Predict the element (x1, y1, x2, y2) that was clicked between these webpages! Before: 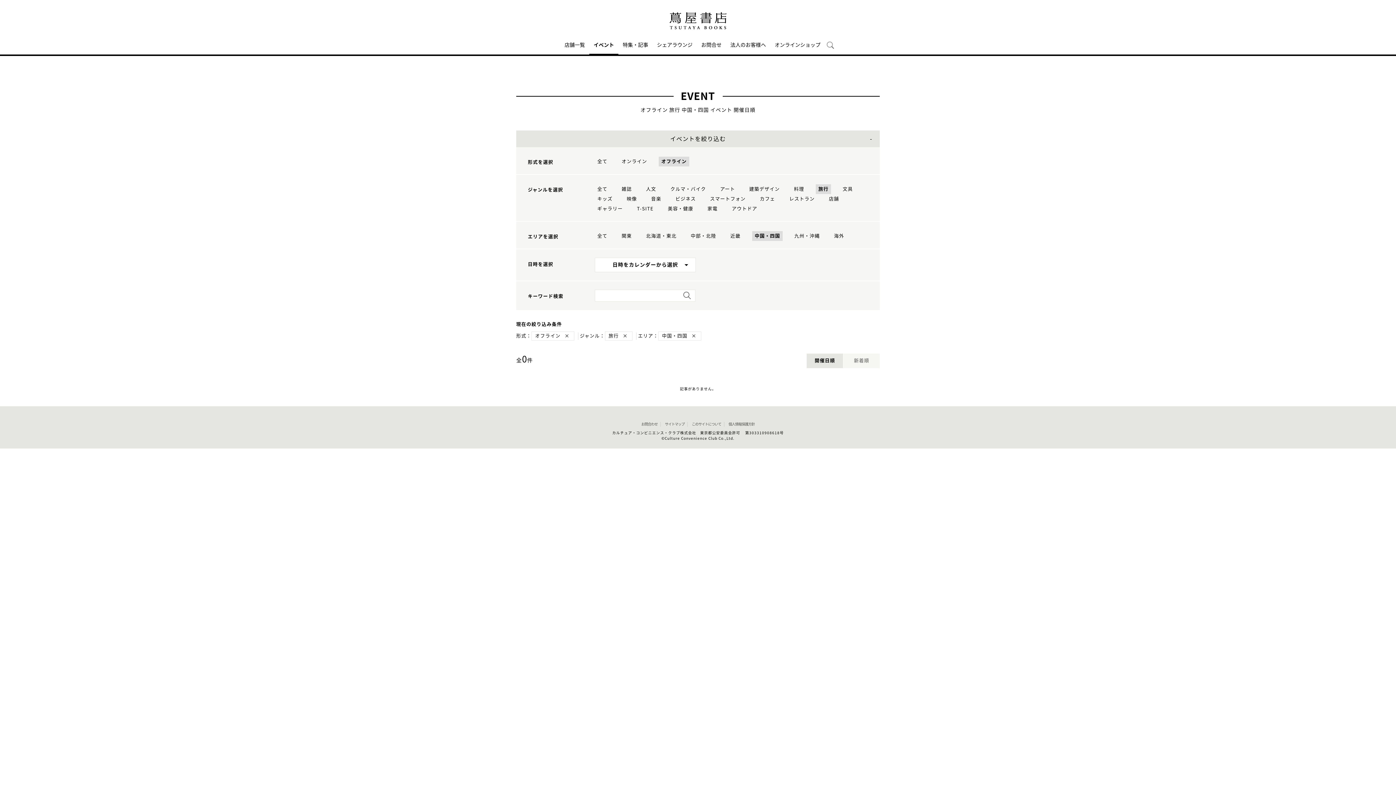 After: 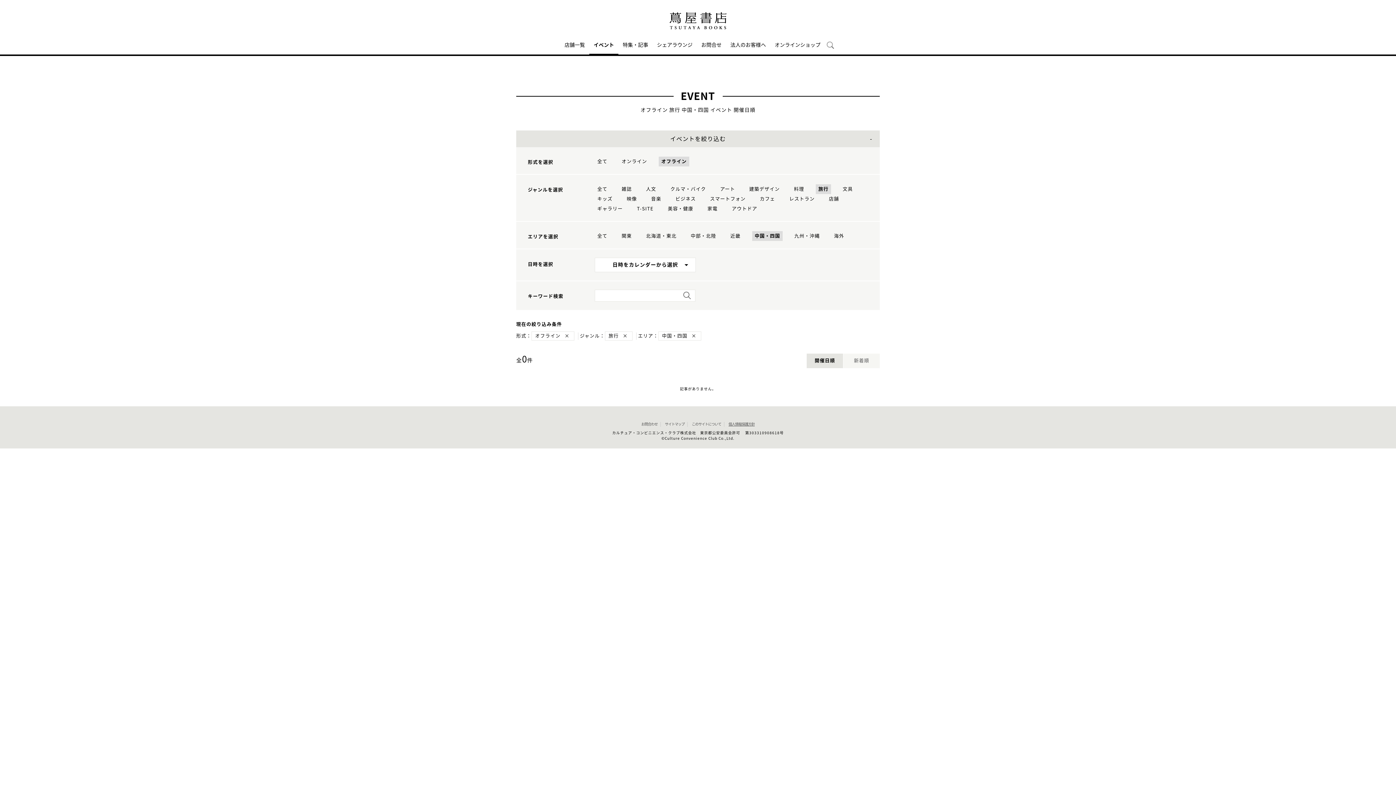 Action: bbox: (728, 422, 754, 426) label: 個人情報保護方針